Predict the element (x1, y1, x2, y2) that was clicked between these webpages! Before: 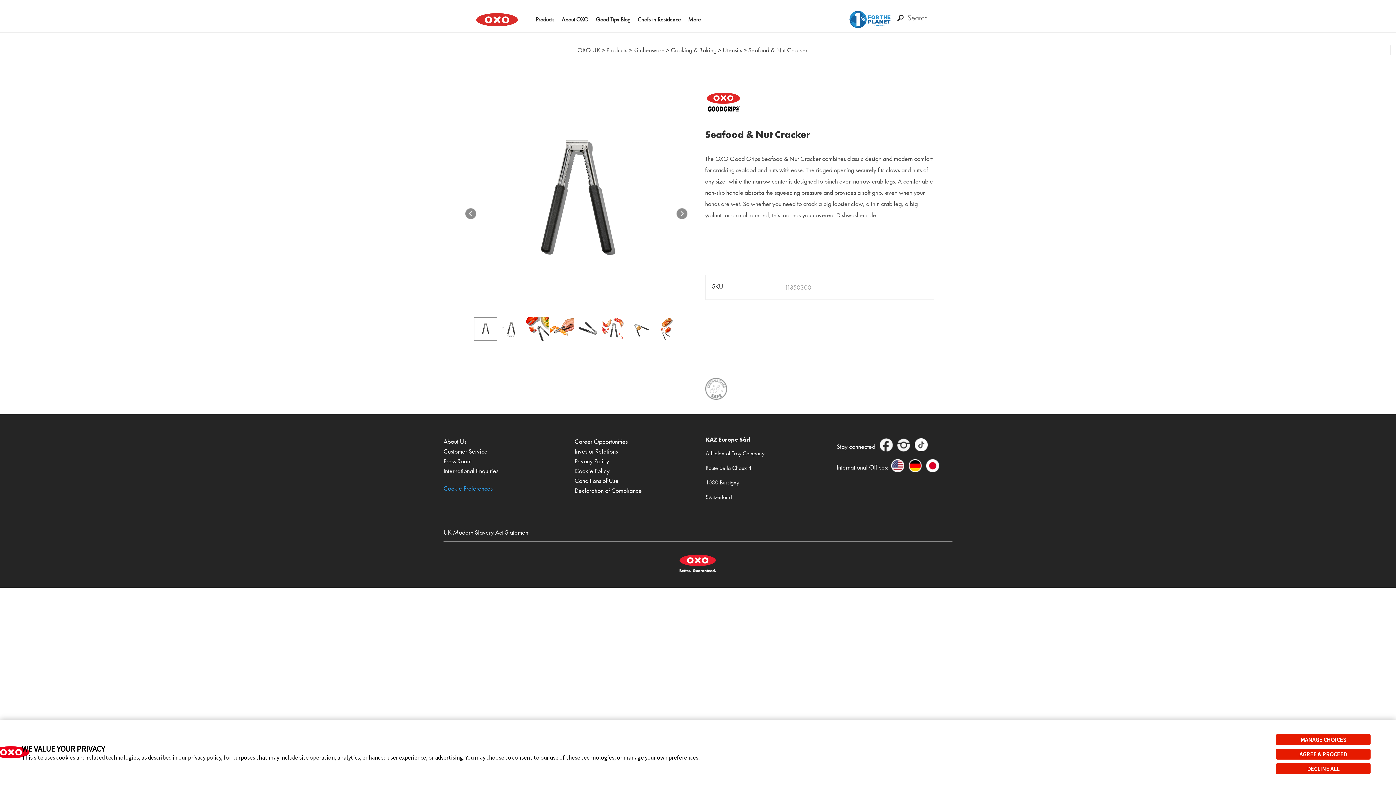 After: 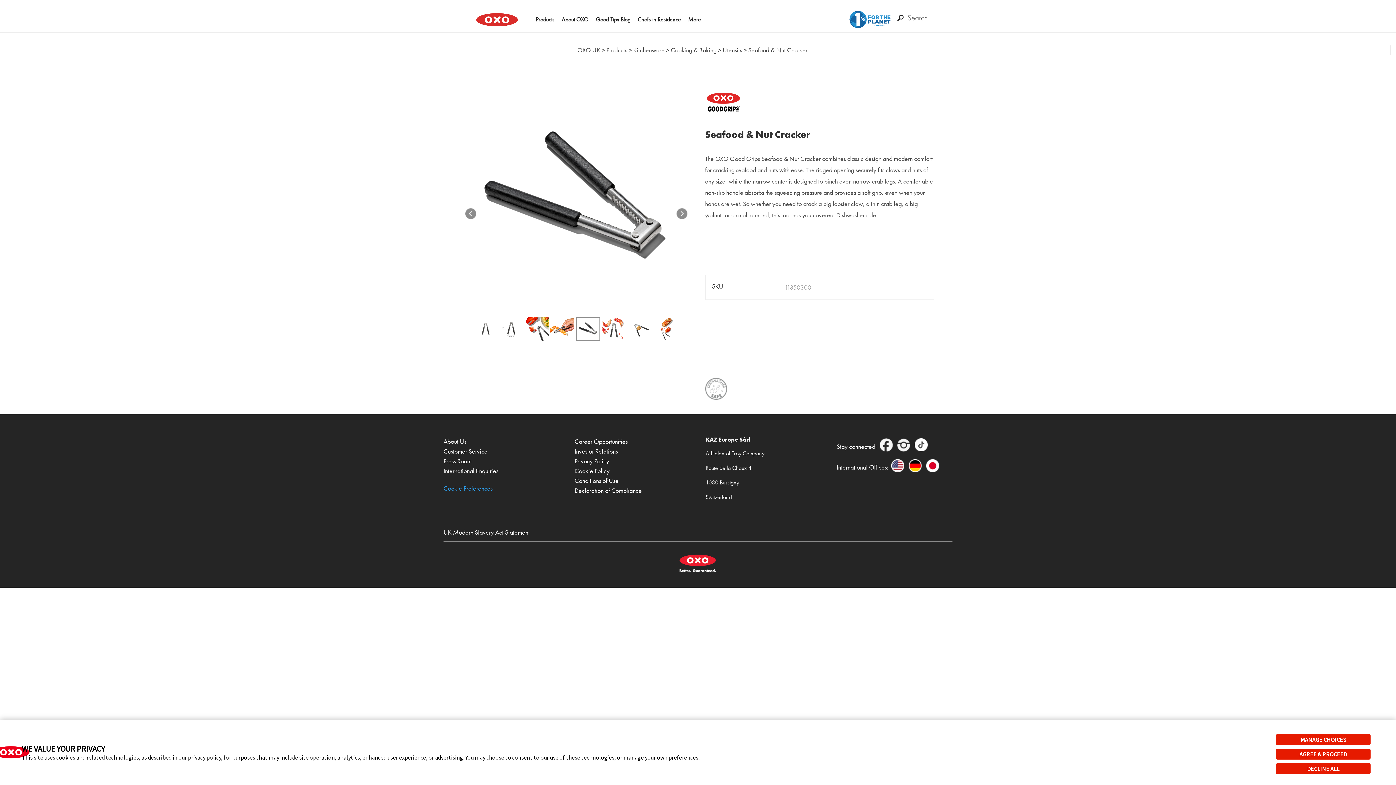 Action: bbox: (576, 317, 600, 341)